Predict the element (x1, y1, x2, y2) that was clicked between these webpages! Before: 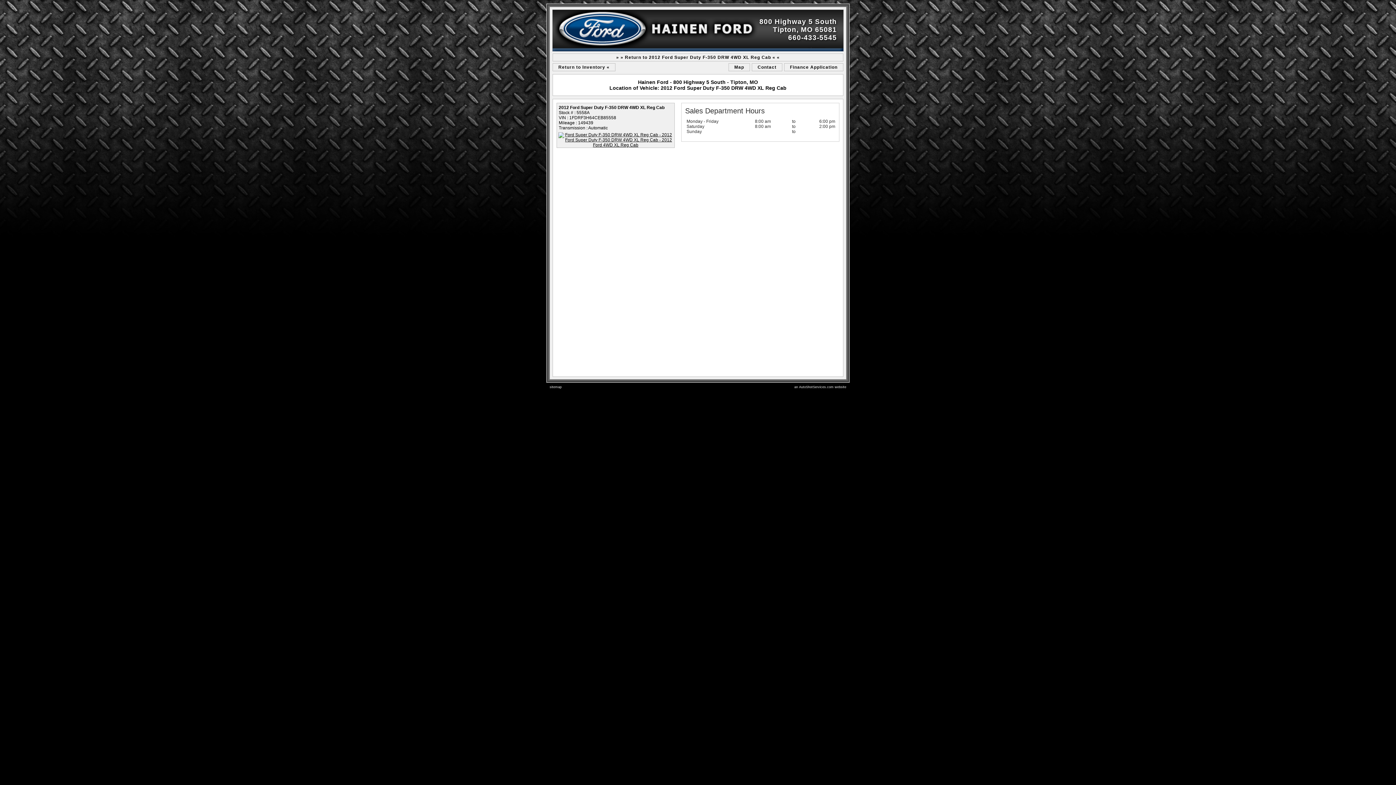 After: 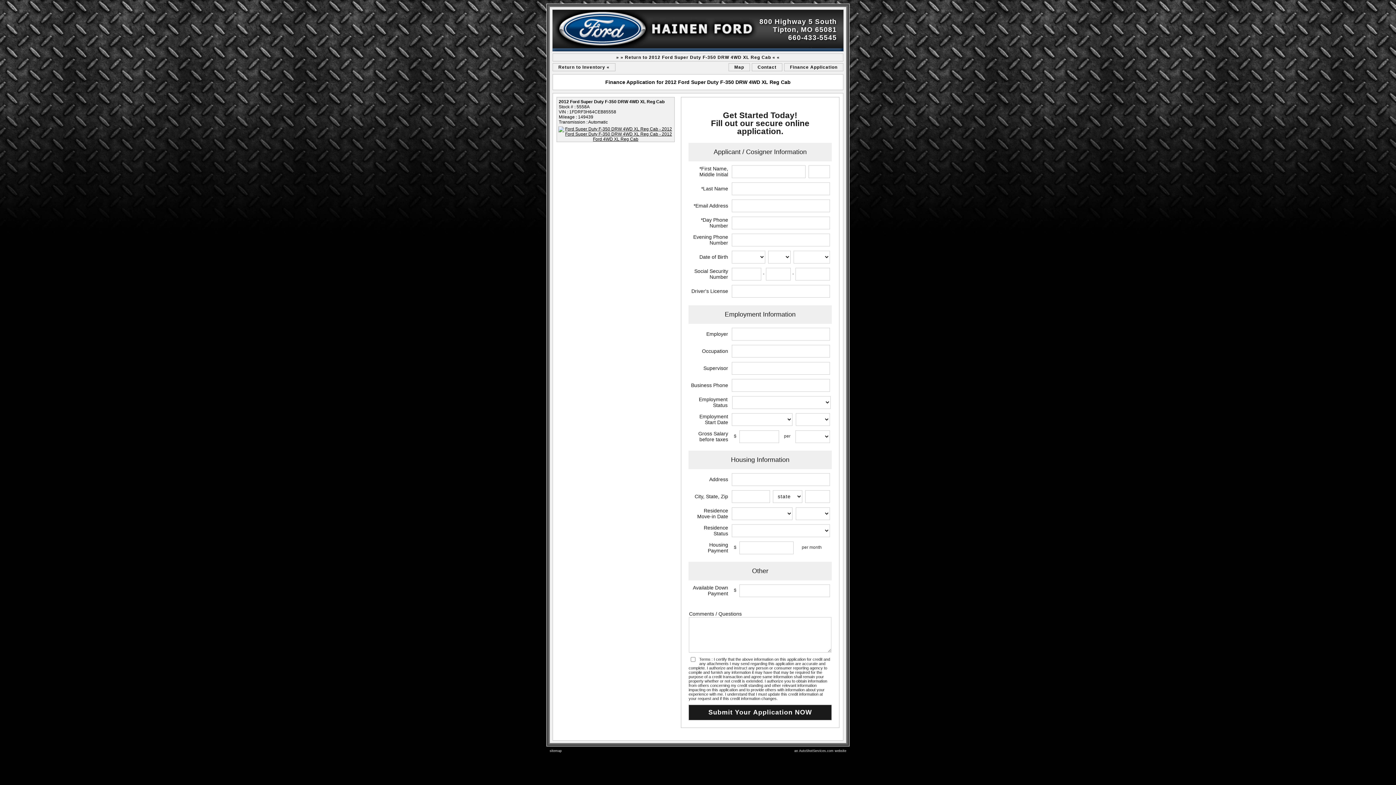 Action: label: Finance Application bbox: (790, 64, 837, 69)